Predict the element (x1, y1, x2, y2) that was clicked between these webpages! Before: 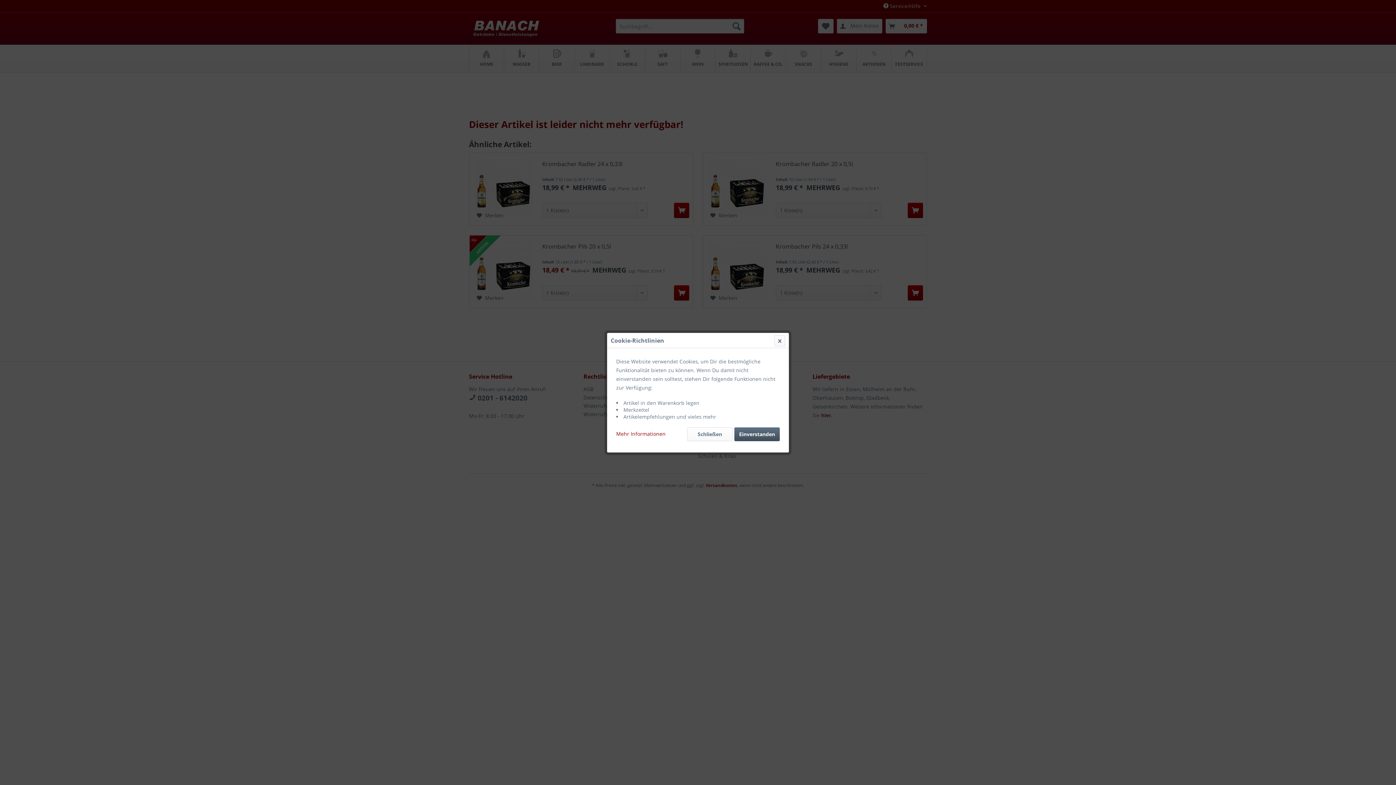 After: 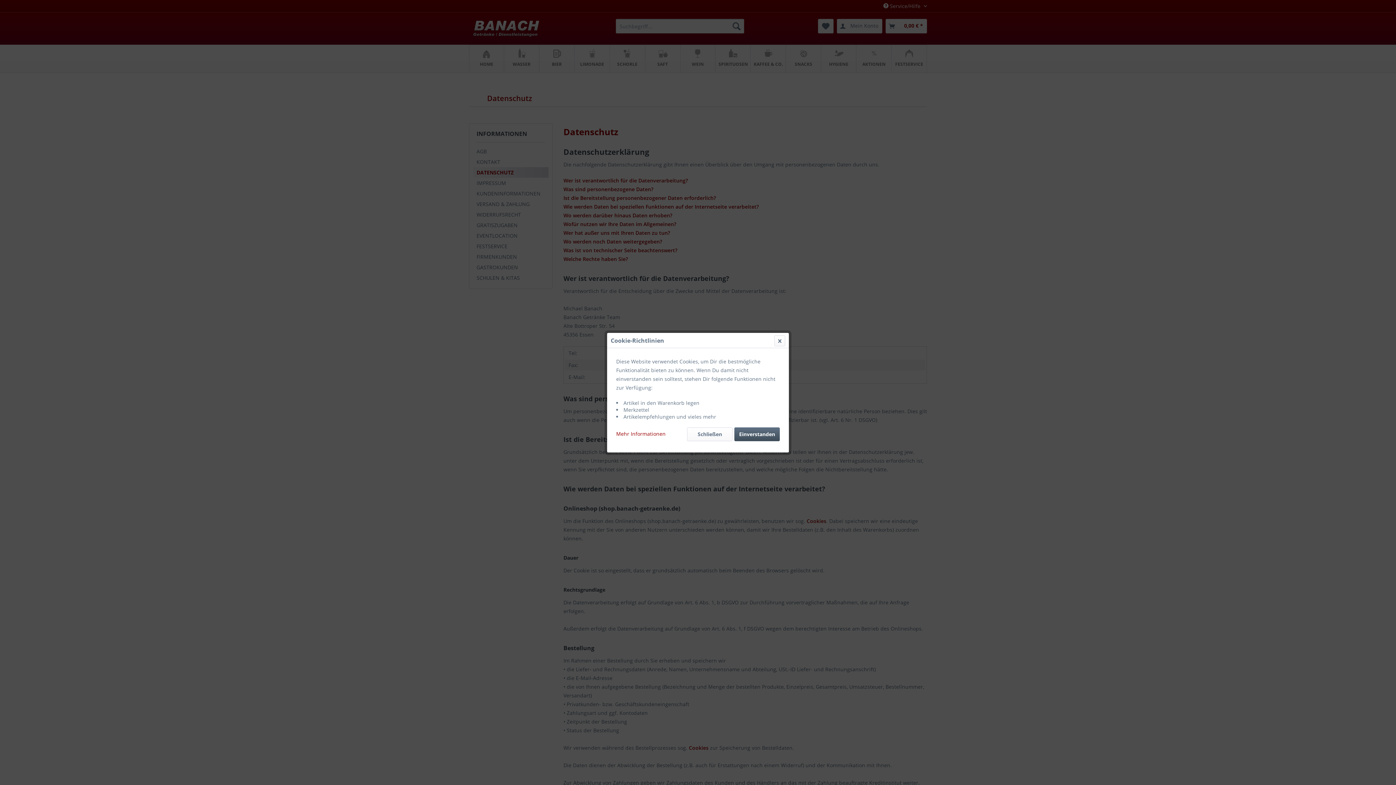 Action: bbox: (616, 427, 665, 437) label: Mehr Informationen